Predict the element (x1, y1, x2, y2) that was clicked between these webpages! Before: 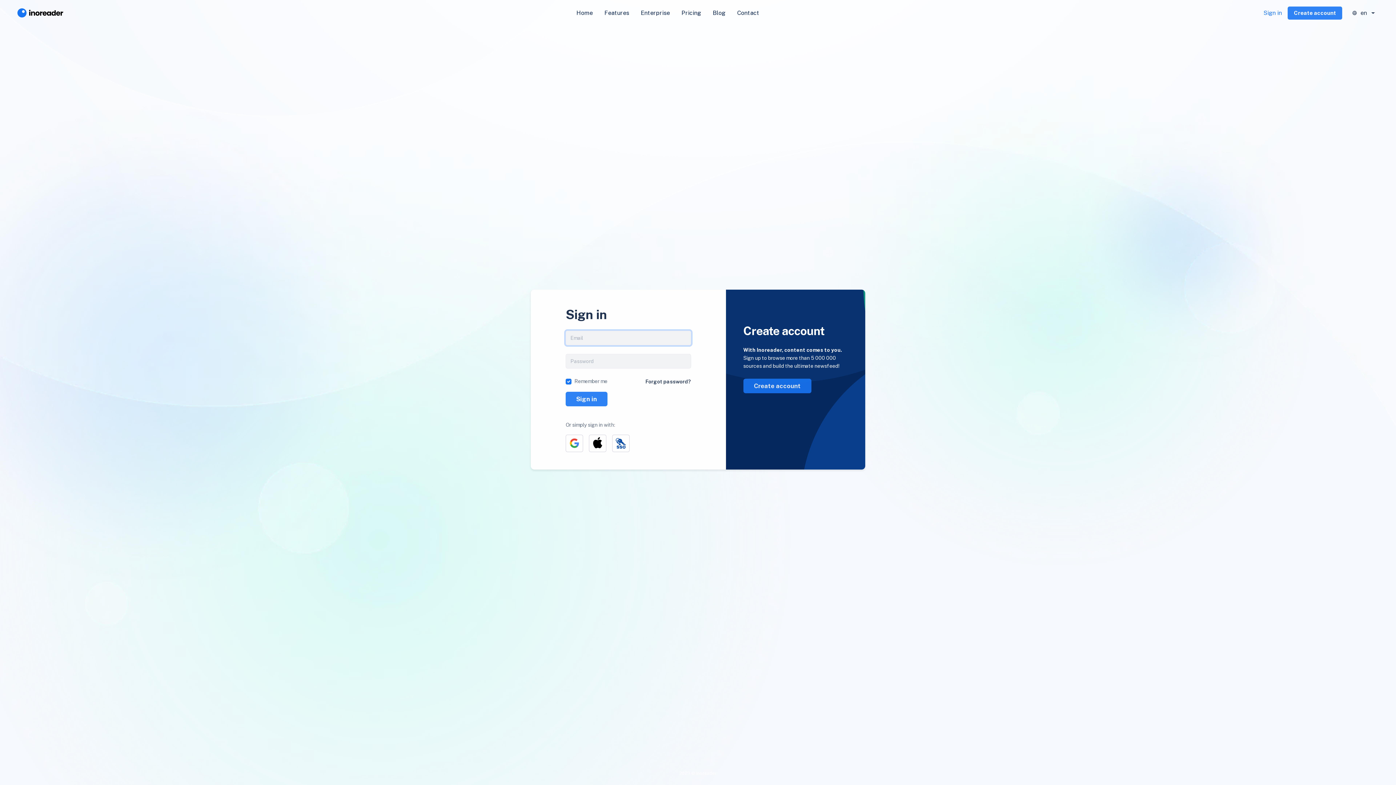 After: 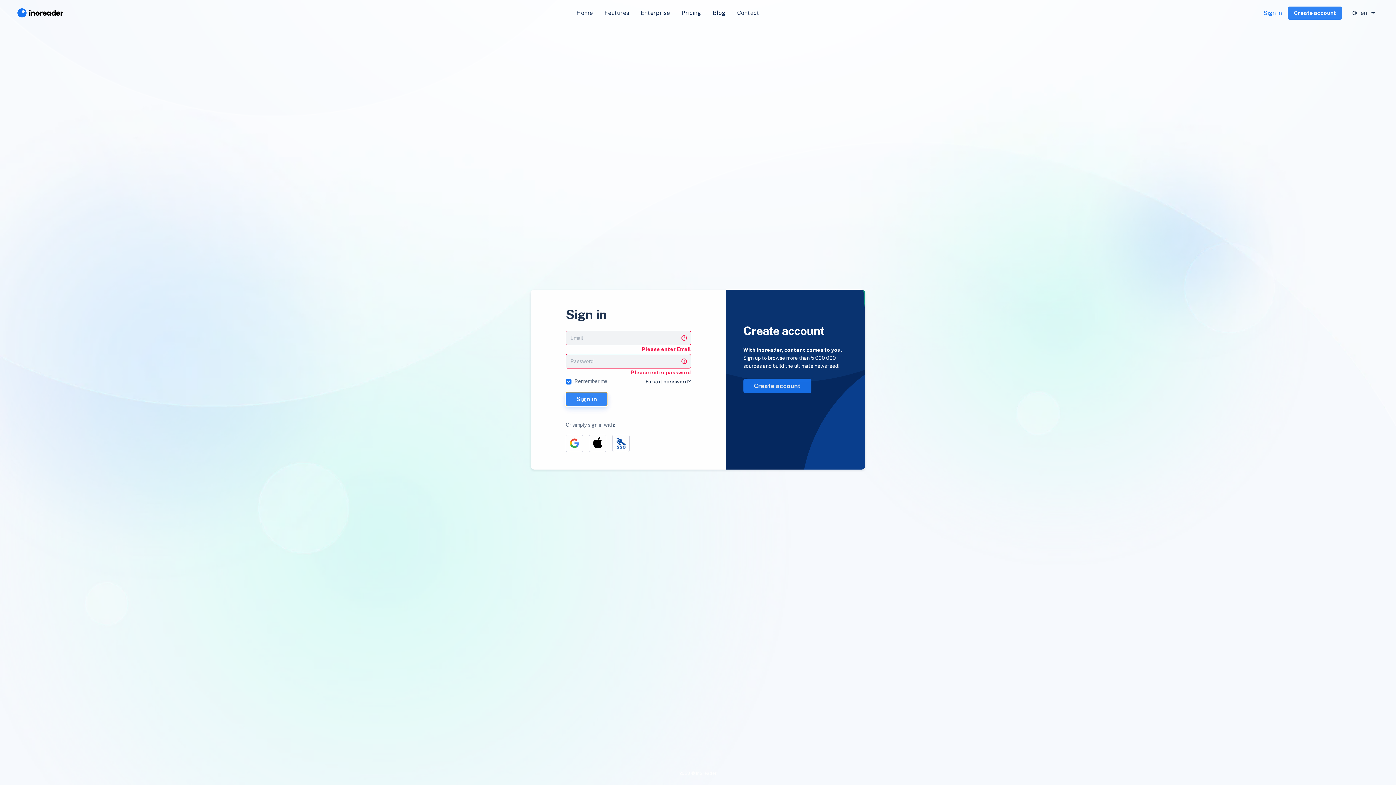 Action: label: Sign in bbox: (565, 391, 607, 406)